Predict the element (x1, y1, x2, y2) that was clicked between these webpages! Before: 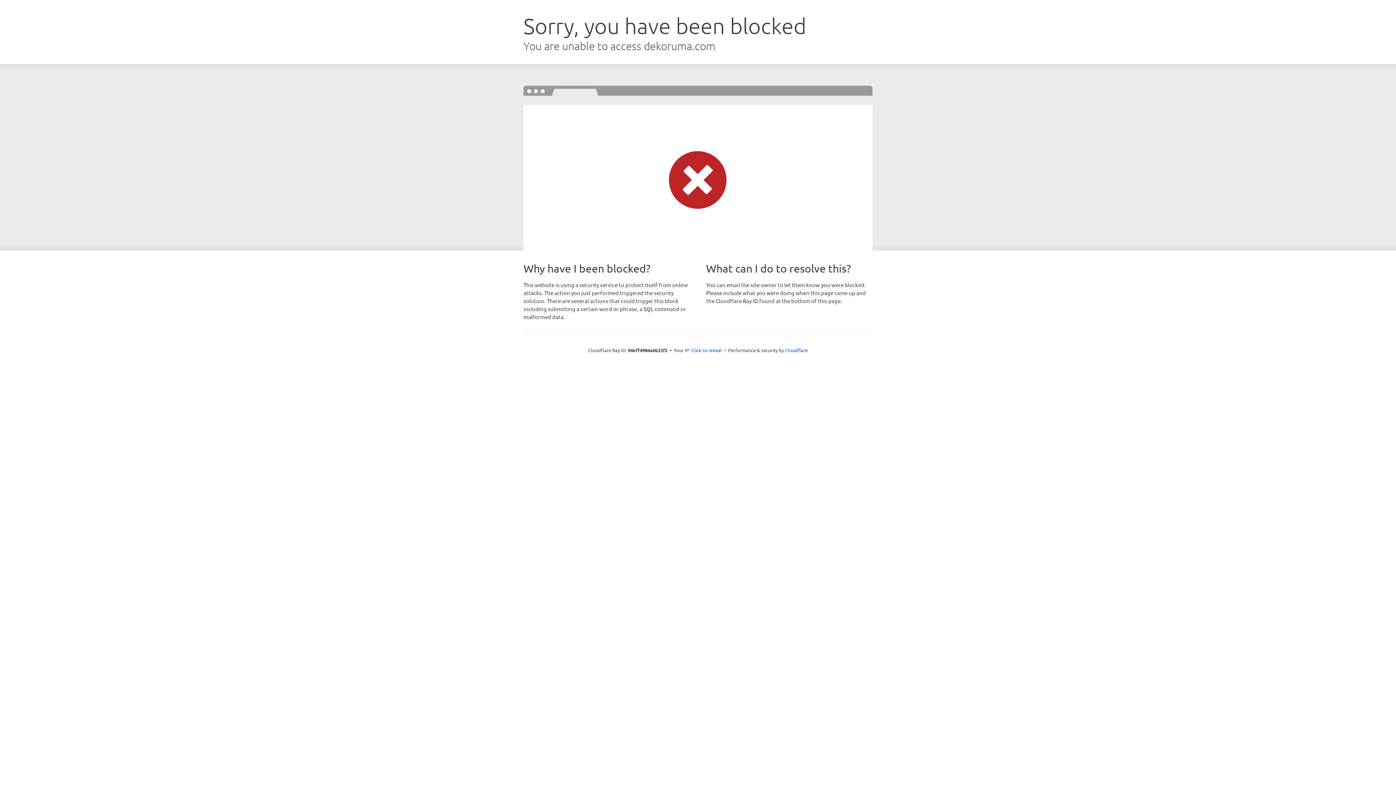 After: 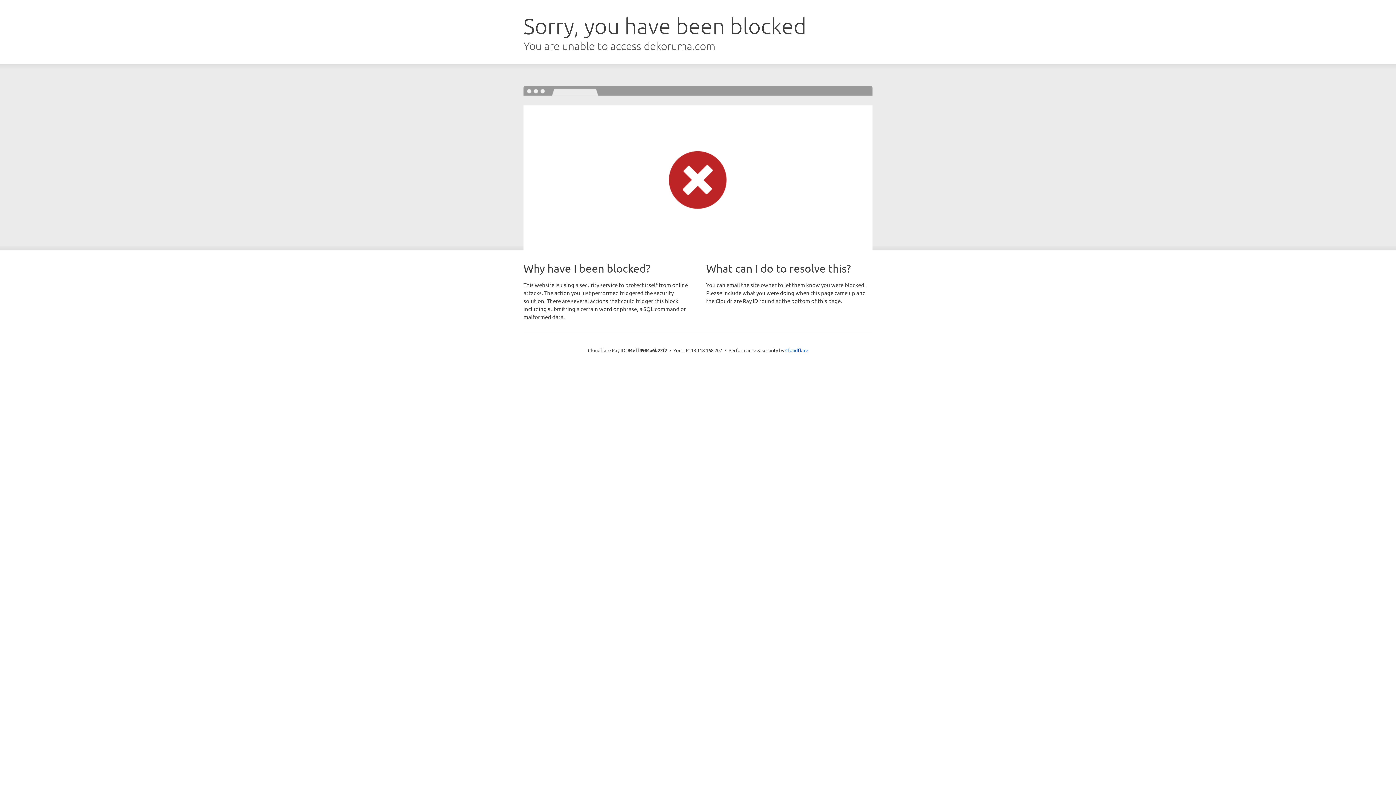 Action: label: Click to reveal bbox: (691, 346, 722, 353)